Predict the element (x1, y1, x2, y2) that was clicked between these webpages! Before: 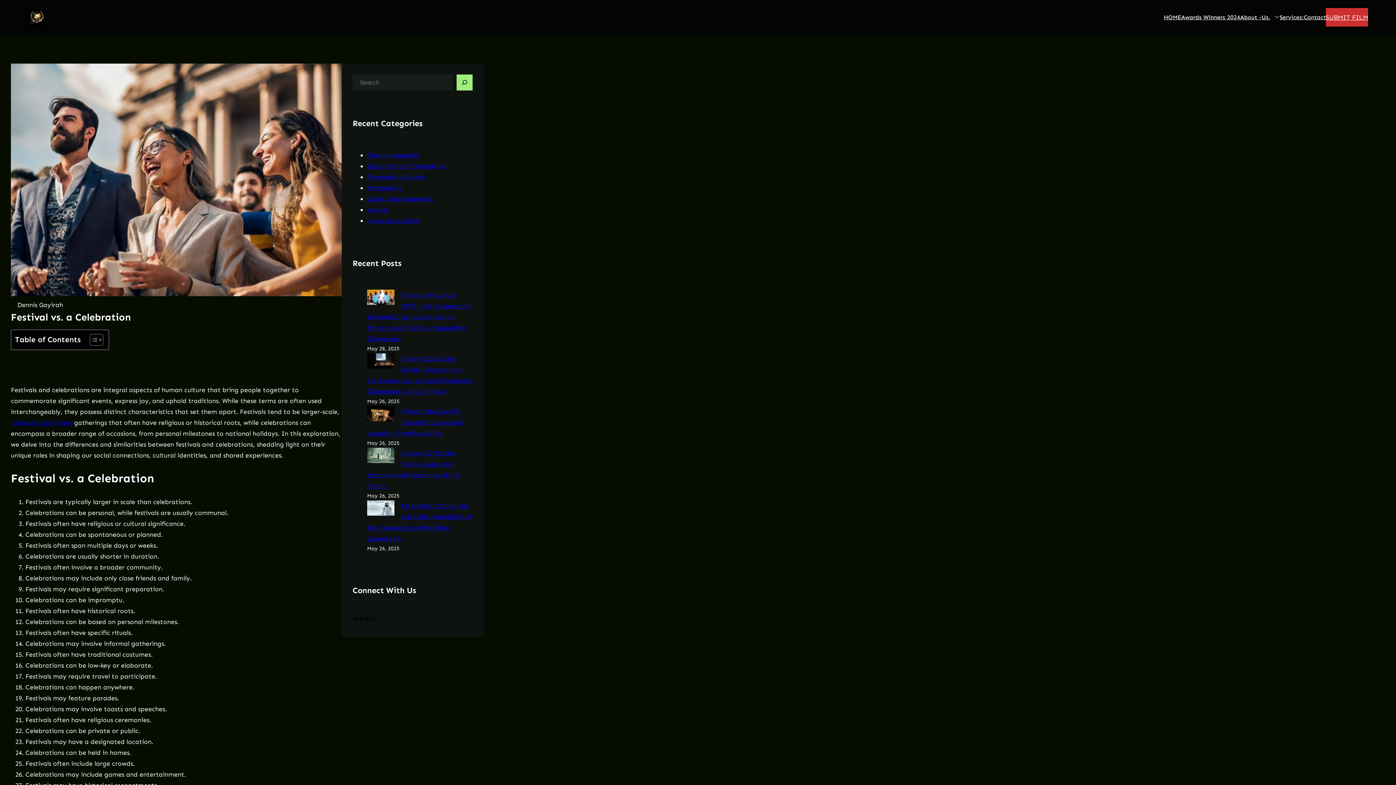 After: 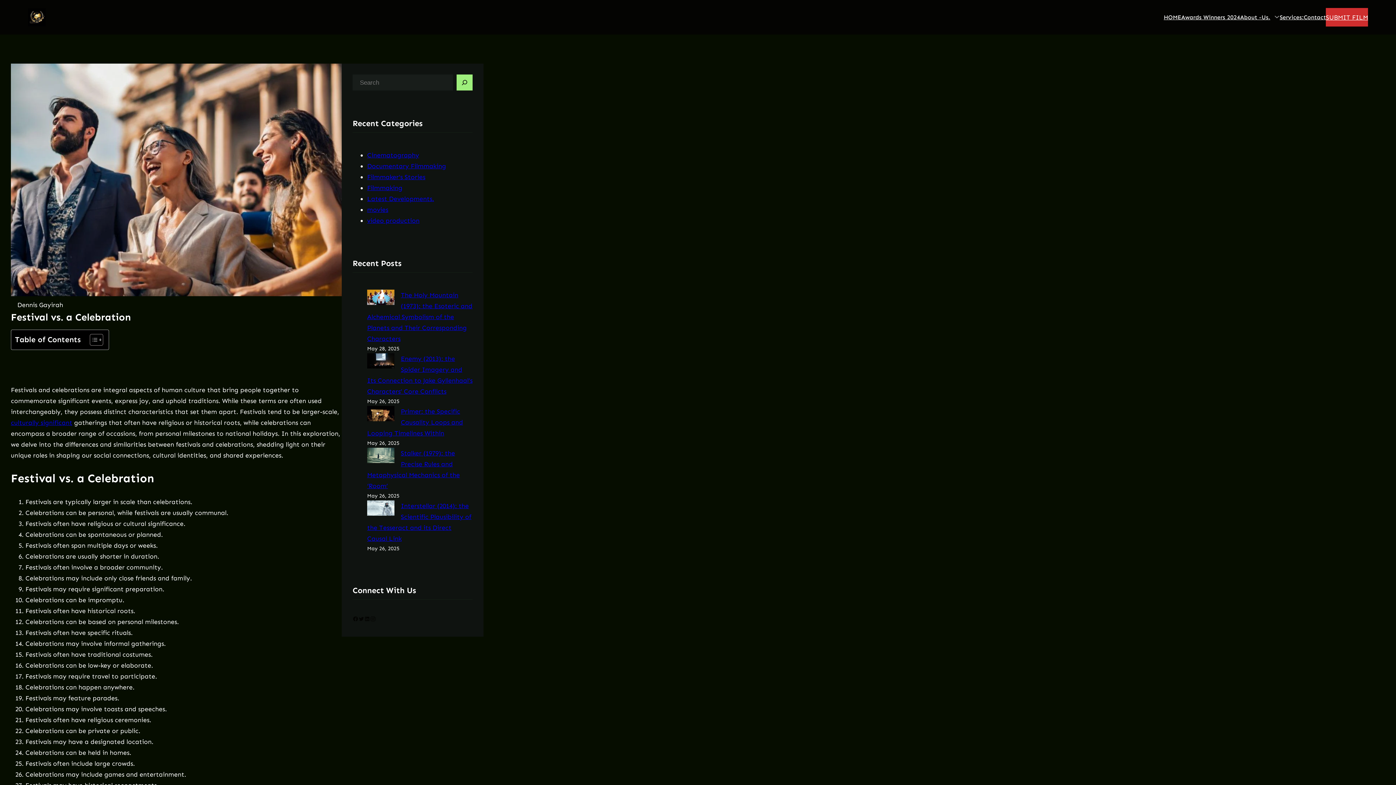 Action: label: Instagram bbox: (370, 616, 376, 622)